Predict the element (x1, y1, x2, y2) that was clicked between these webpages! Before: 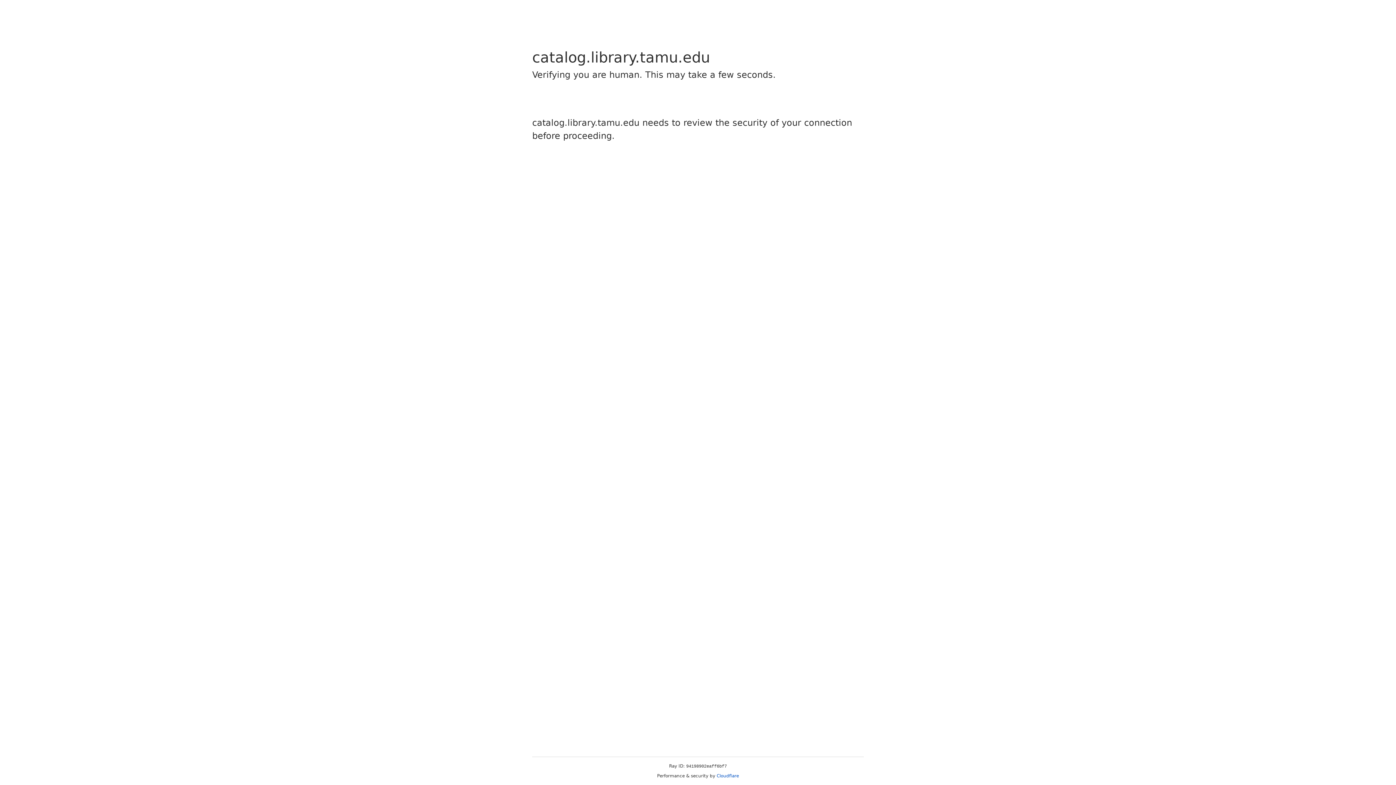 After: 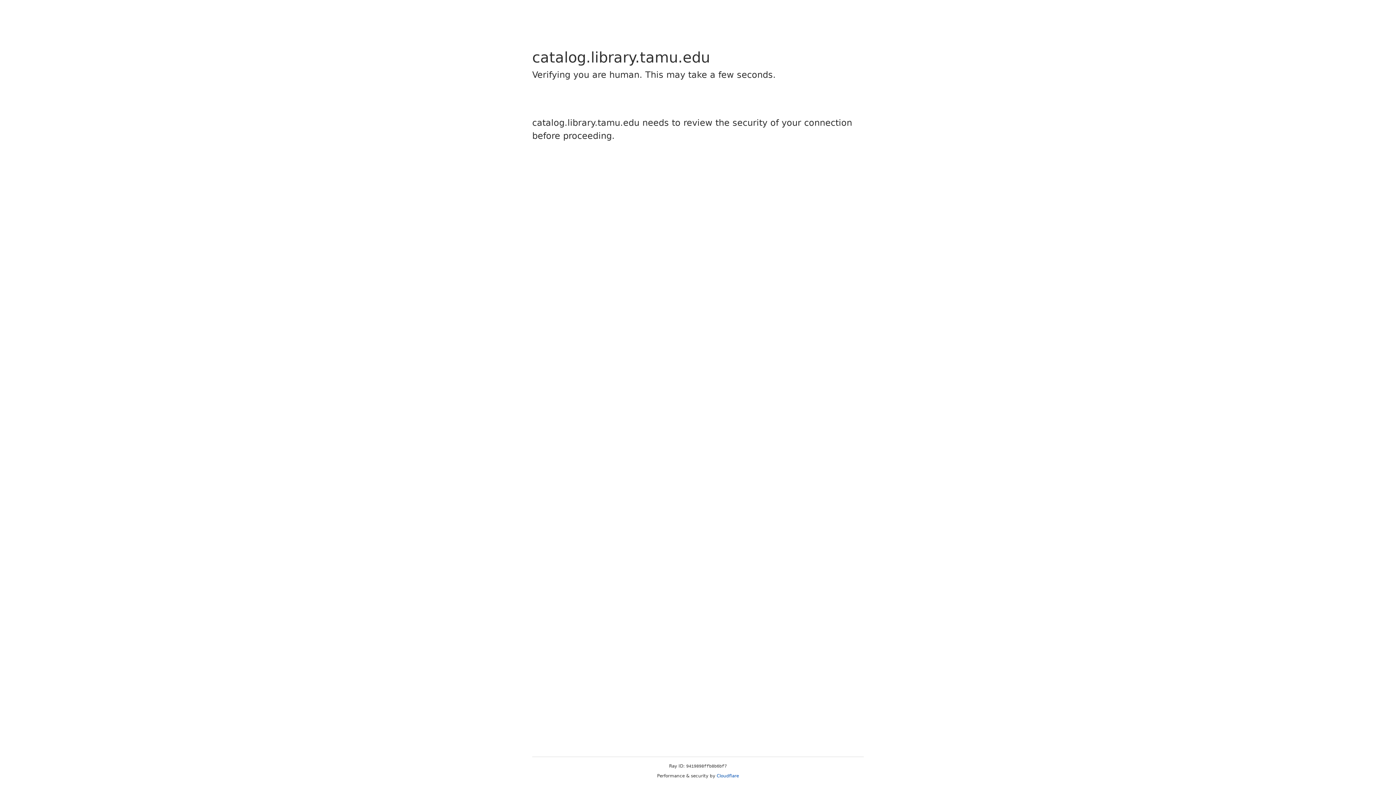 Action: label: Cloudflare bbox: (716, 773, 739, 778)